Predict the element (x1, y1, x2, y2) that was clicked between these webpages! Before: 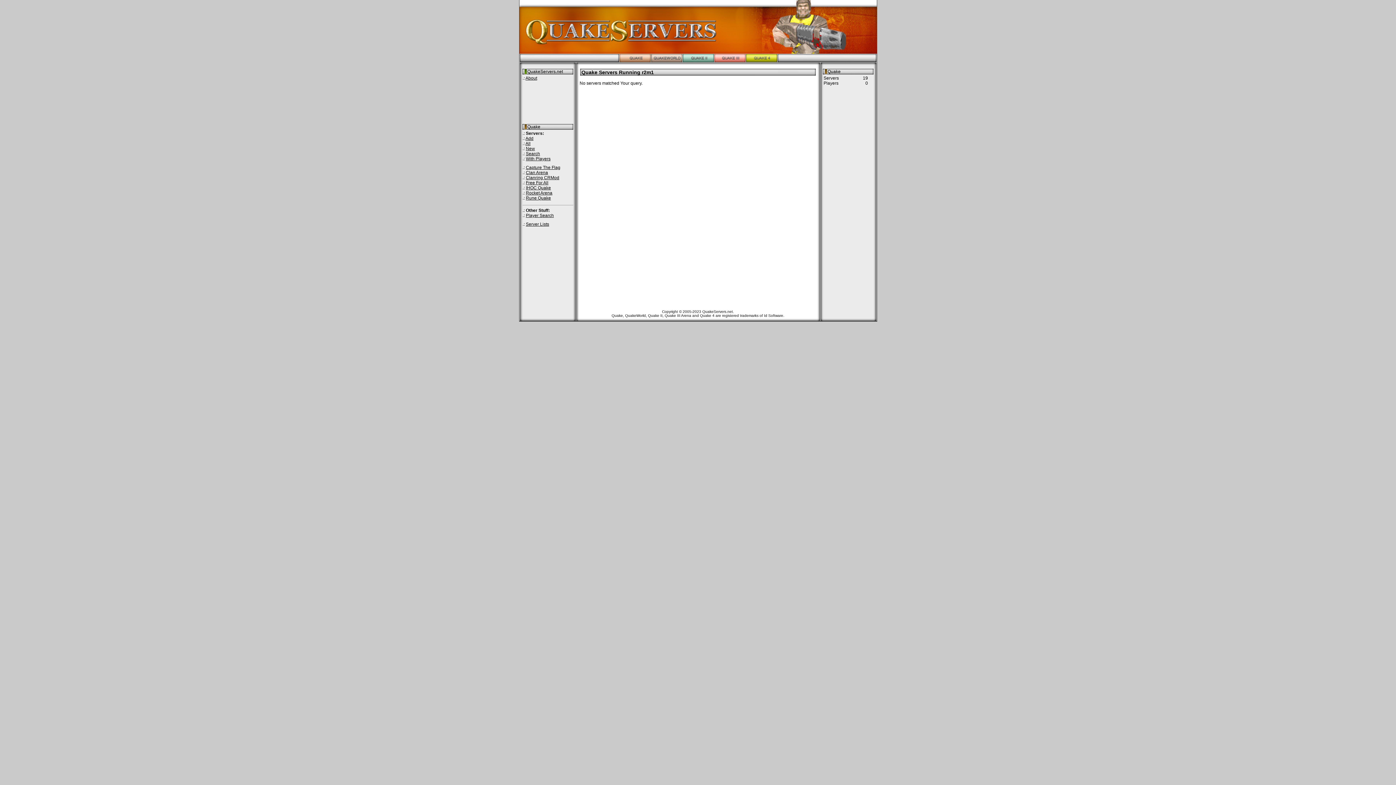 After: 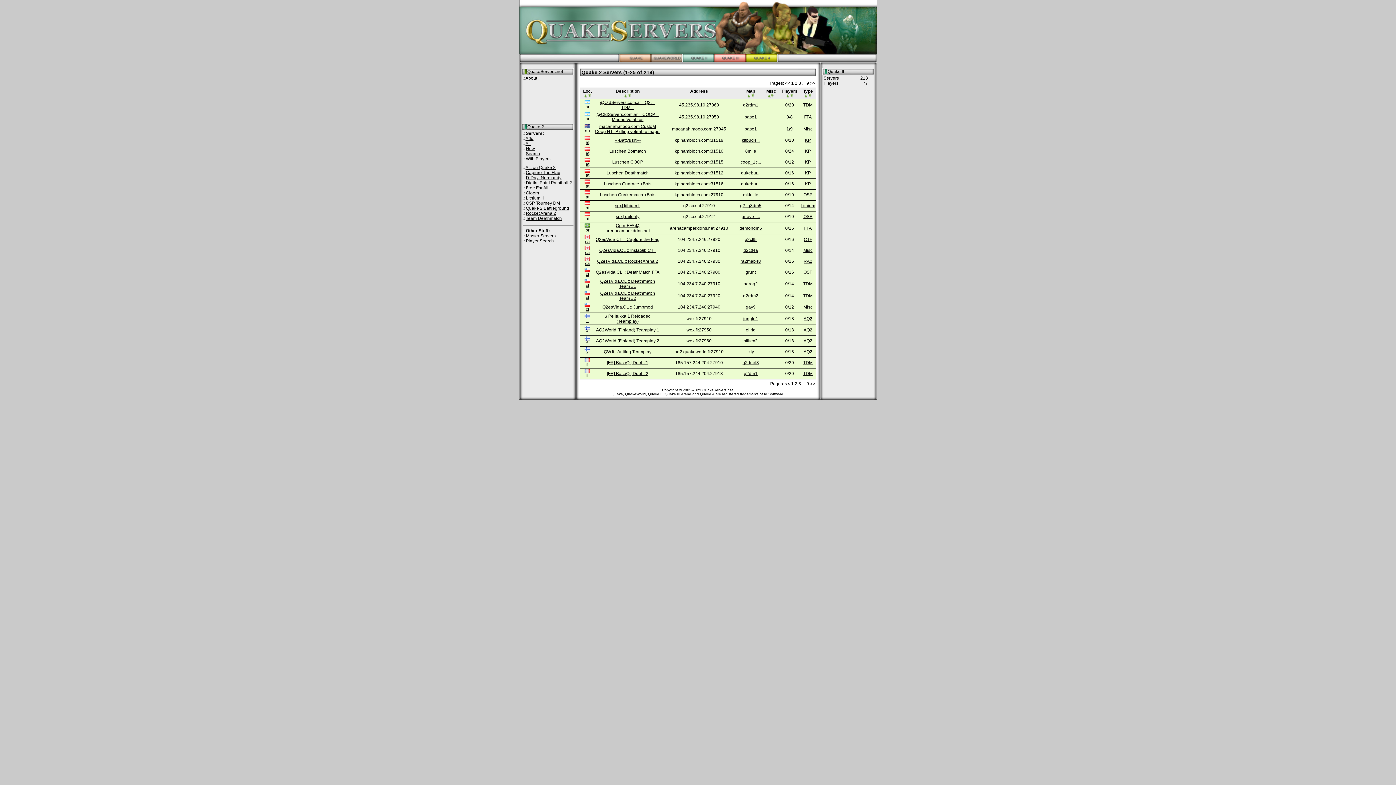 Action: bbox: (682, 58, 714, 63)